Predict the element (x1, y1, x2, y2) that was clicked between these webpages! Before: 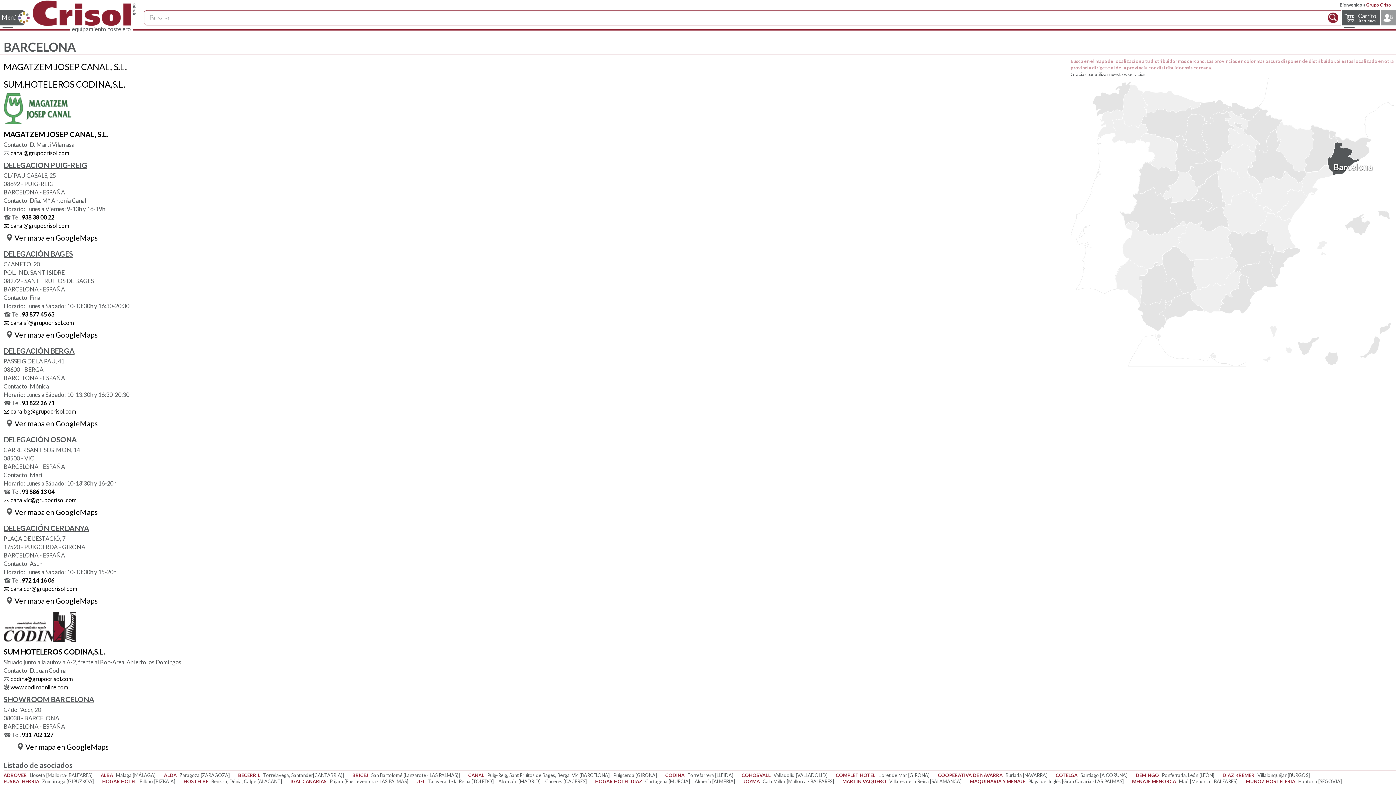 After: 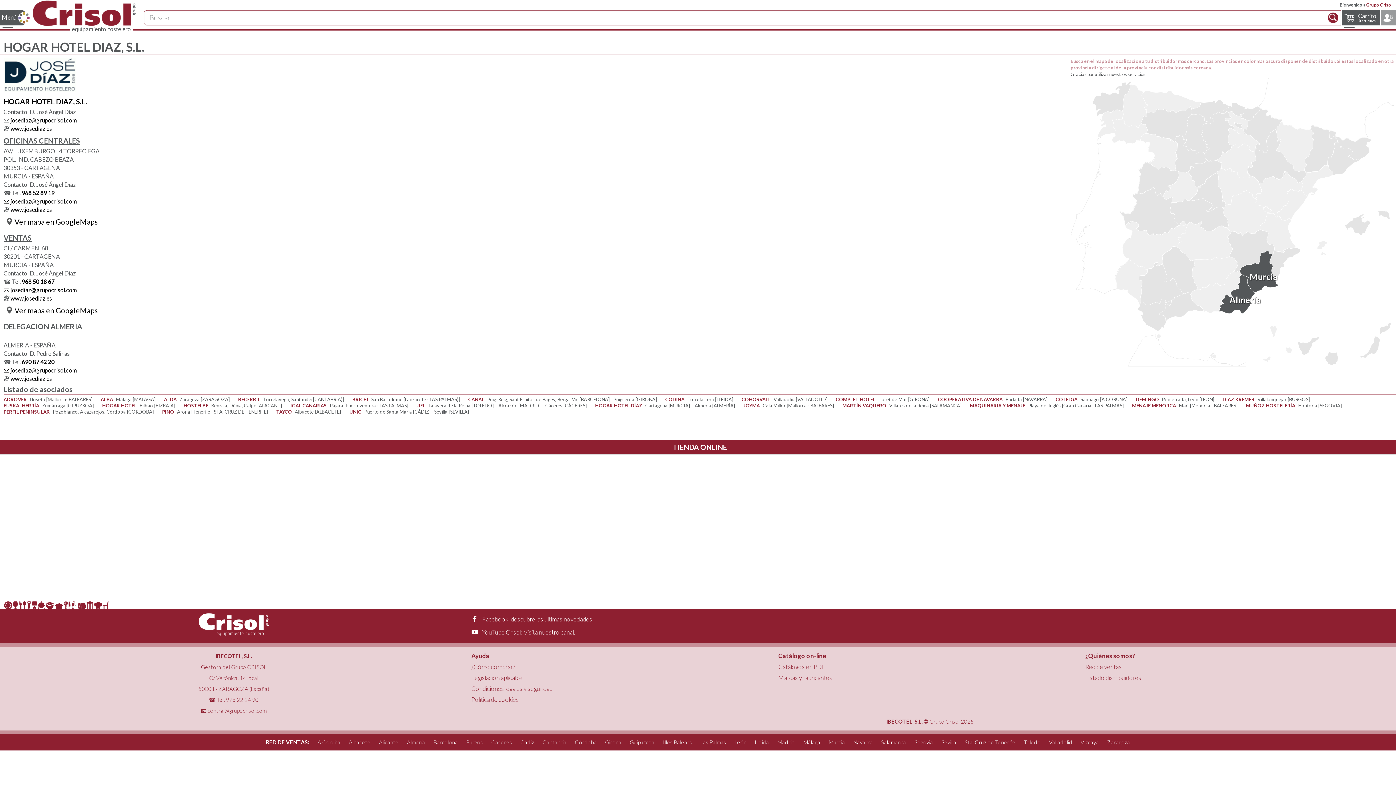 Action: label: HOGAR HOTEL DÍAZ Cartagena [MURCIA] Almería [ALMERÍA]  bbox: (595, 778, 740, 784)